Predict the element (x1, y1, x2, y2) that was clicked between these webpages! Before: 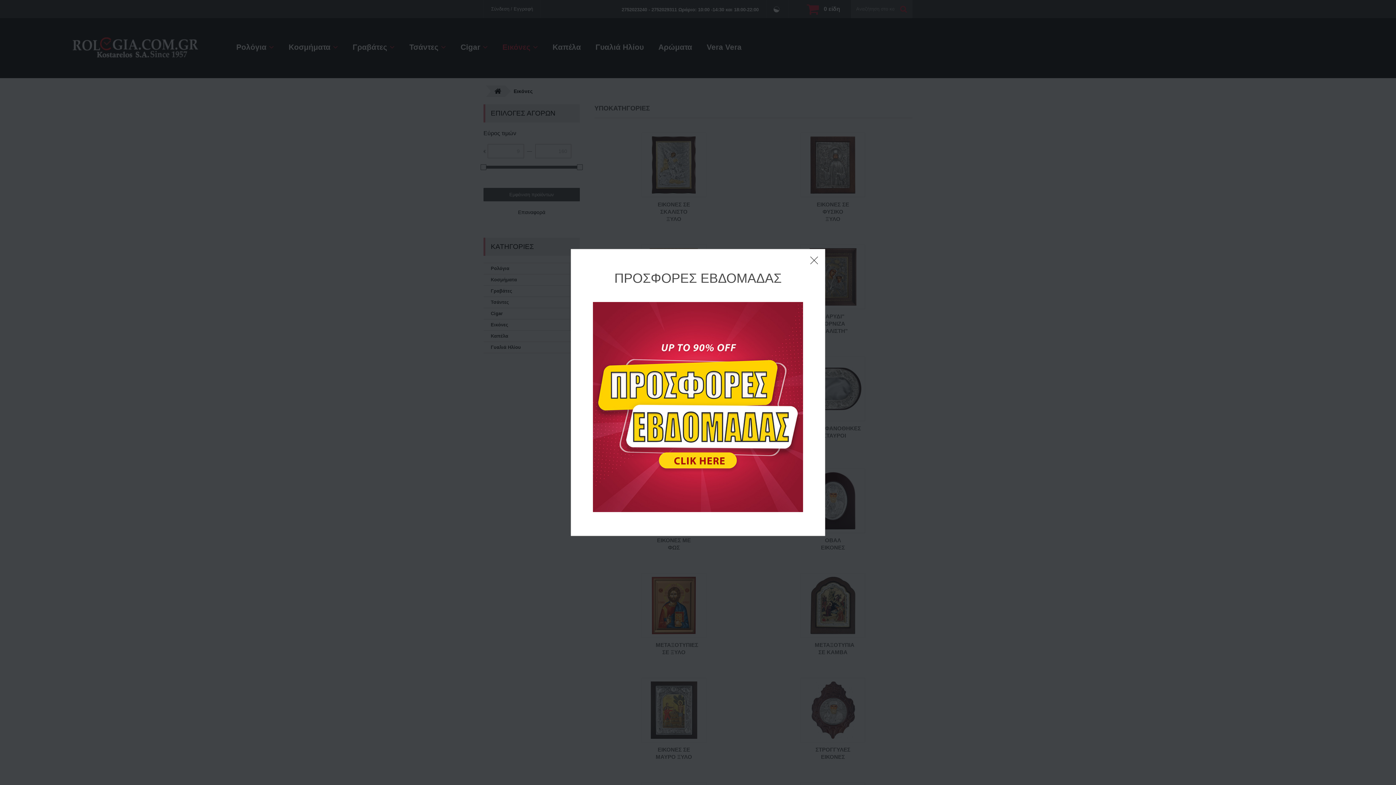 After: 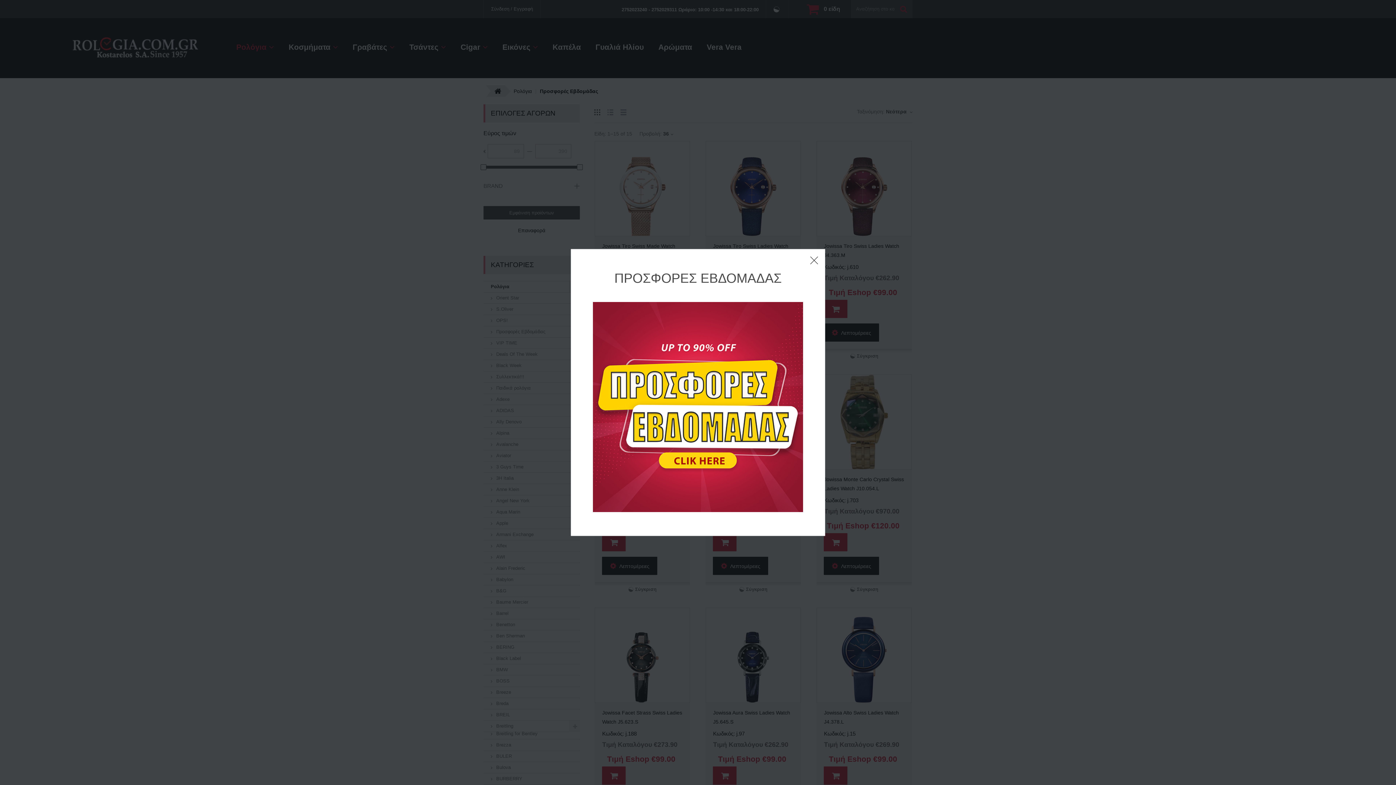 Action: bbox: (593, 302, 803, 512)